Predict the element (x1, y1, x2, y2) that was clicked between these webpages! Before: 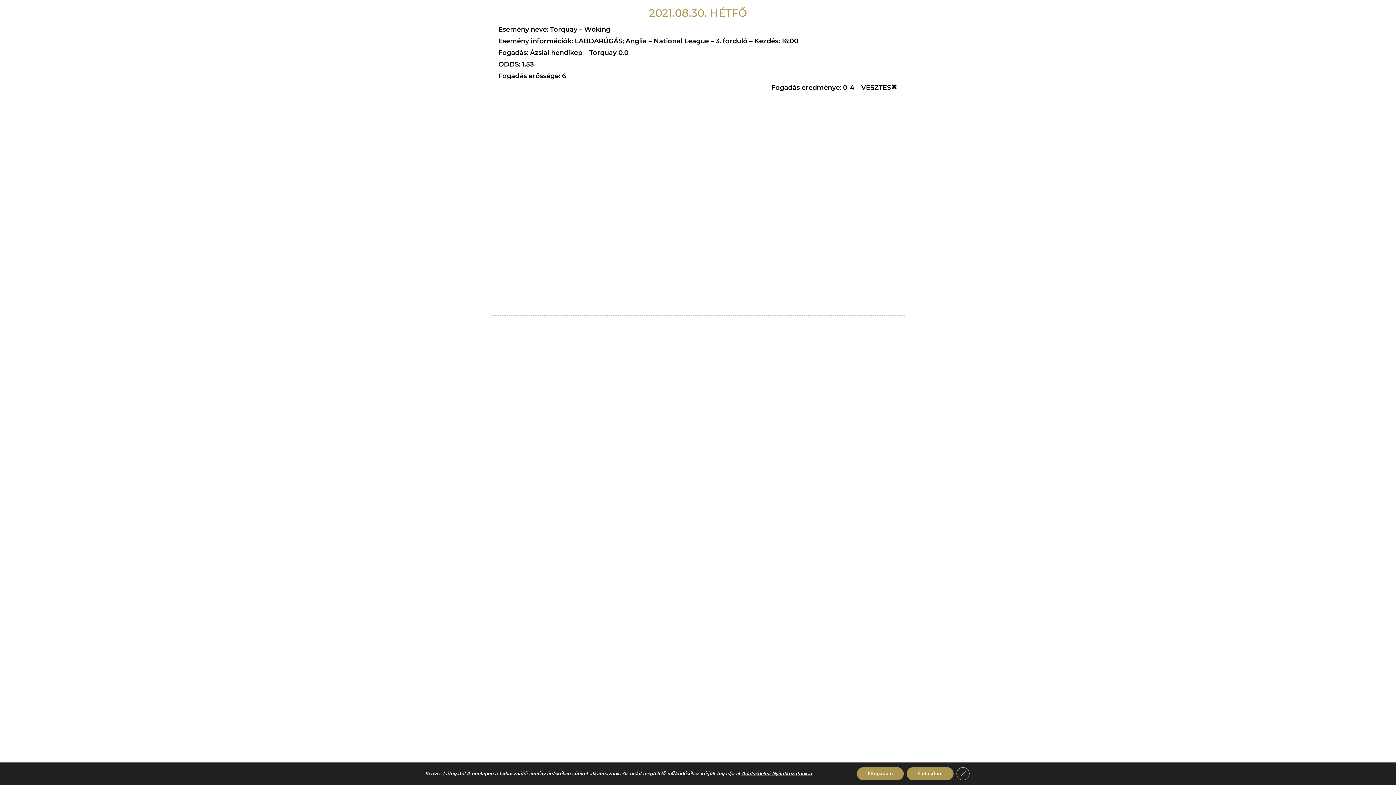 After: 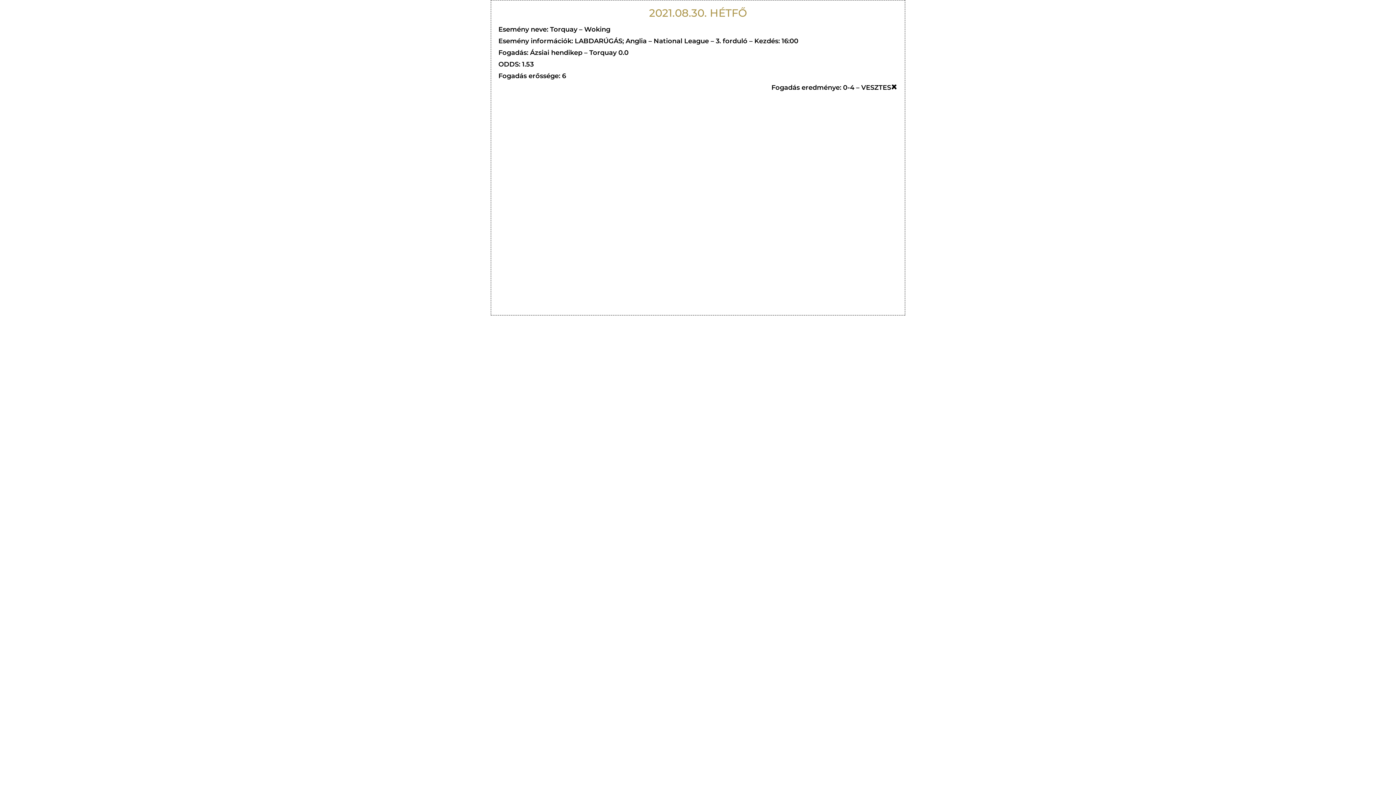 Action: label: Close GDPR Cookie Banner bbox: (956, 767, 969, 780)